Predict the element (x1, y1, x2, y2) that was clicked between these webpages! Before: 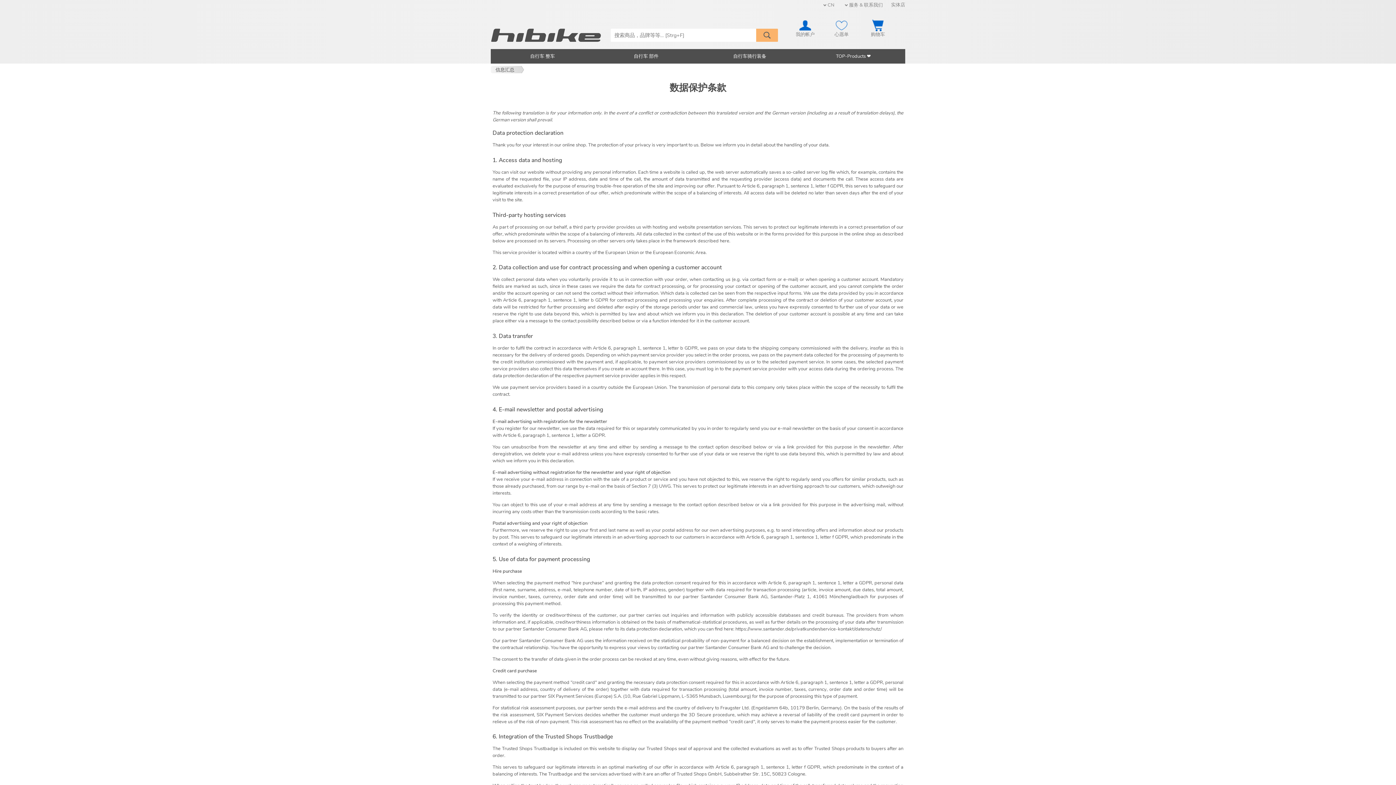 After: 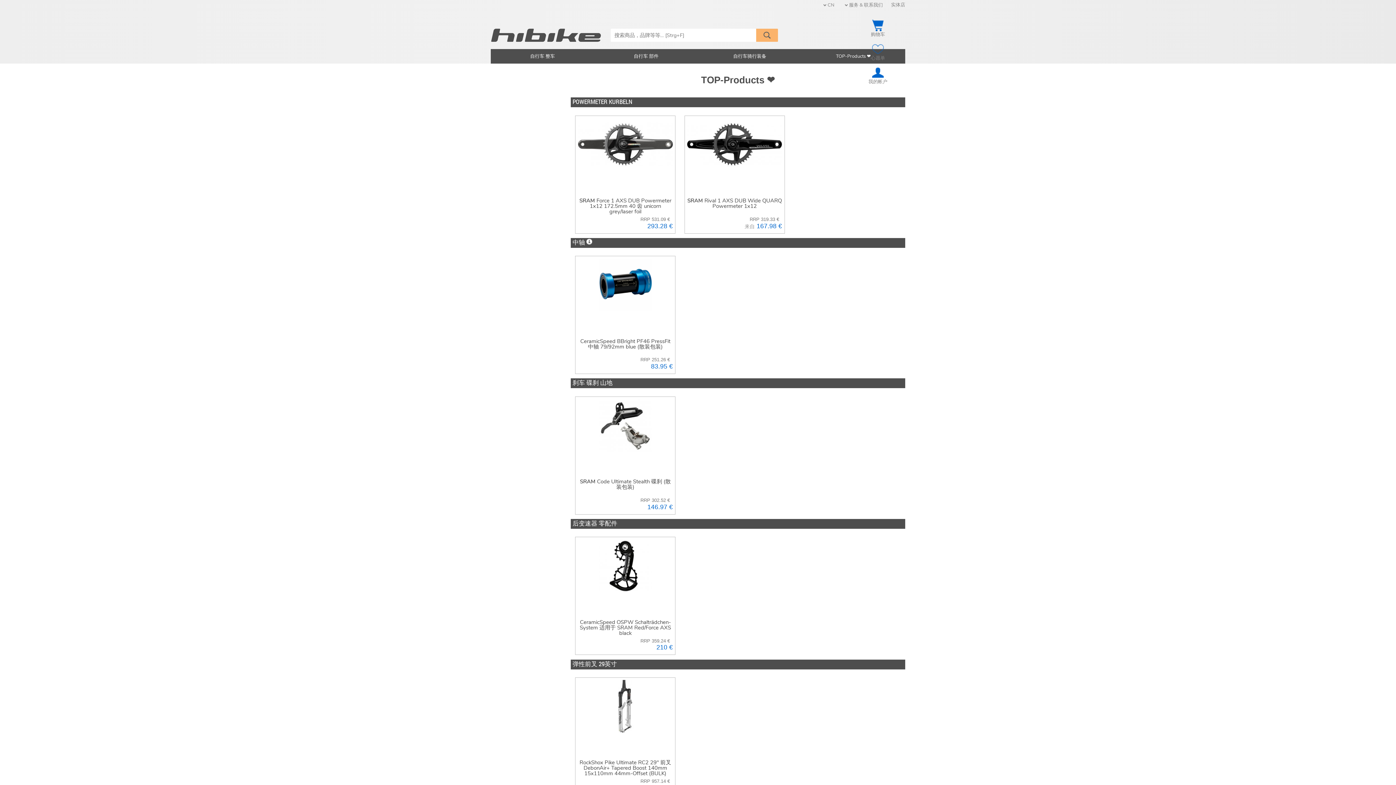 Action: label: TOP-Products ❤️ bbox: (801, 49, 905, 63)